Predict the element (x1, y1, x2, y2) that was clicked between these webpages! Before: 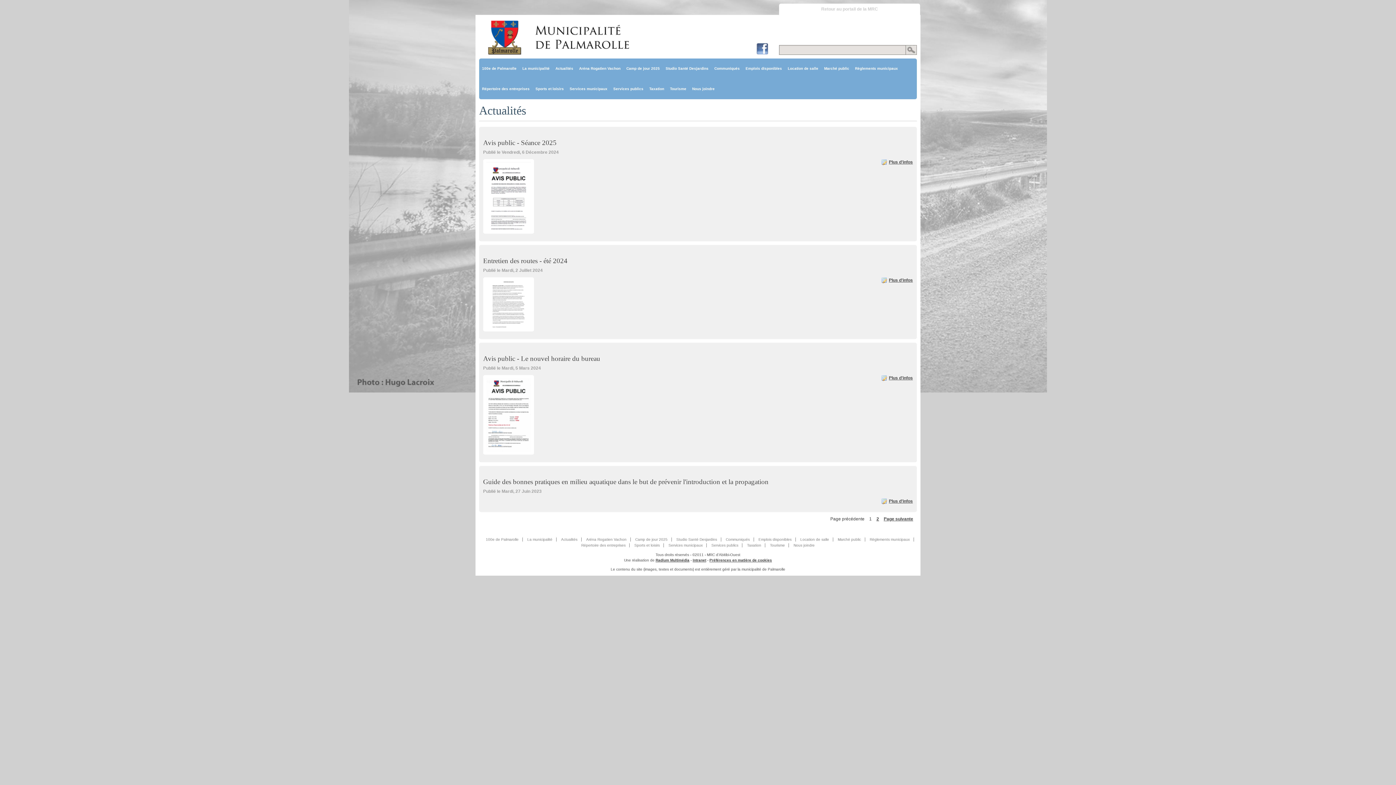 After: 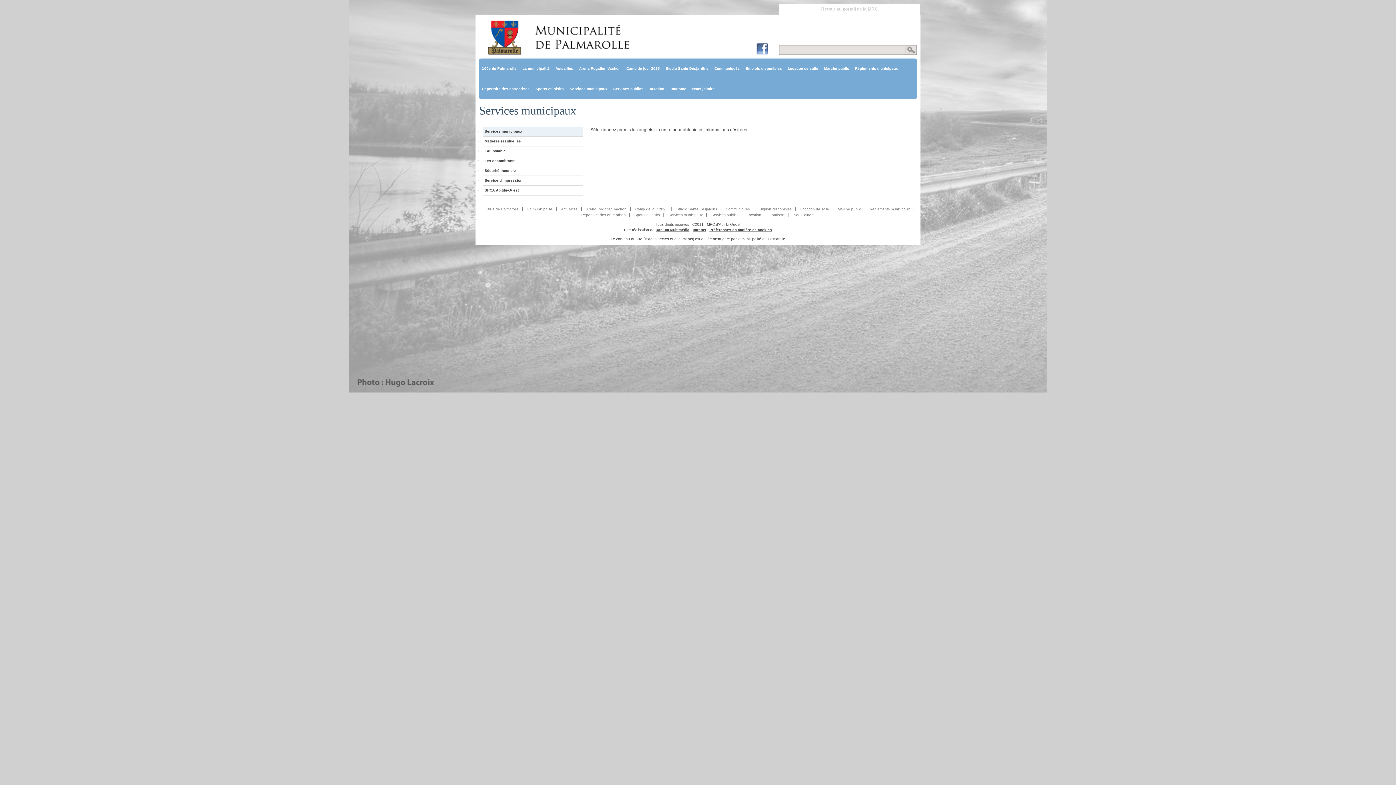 Action: label: Services municipaux bbox: (665, 543, 706, 547)